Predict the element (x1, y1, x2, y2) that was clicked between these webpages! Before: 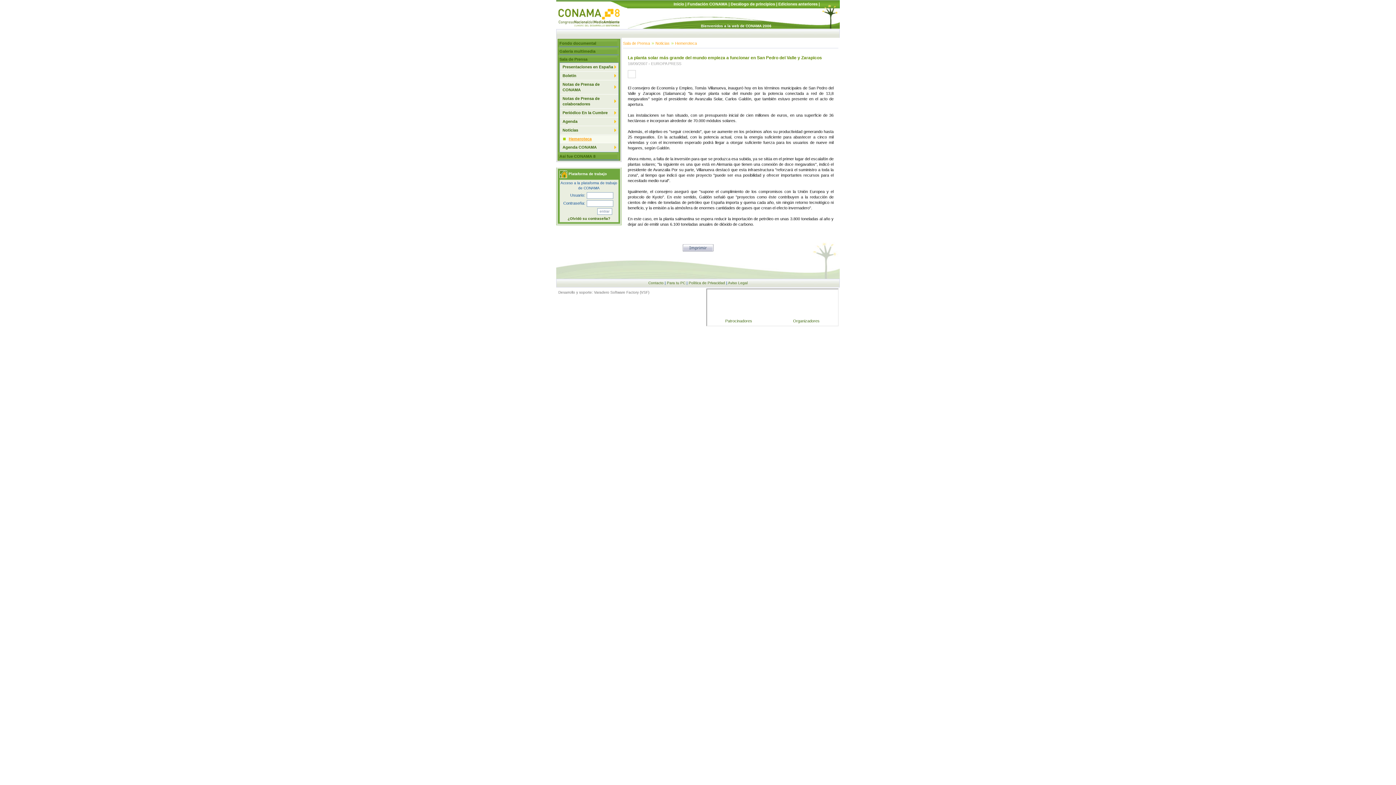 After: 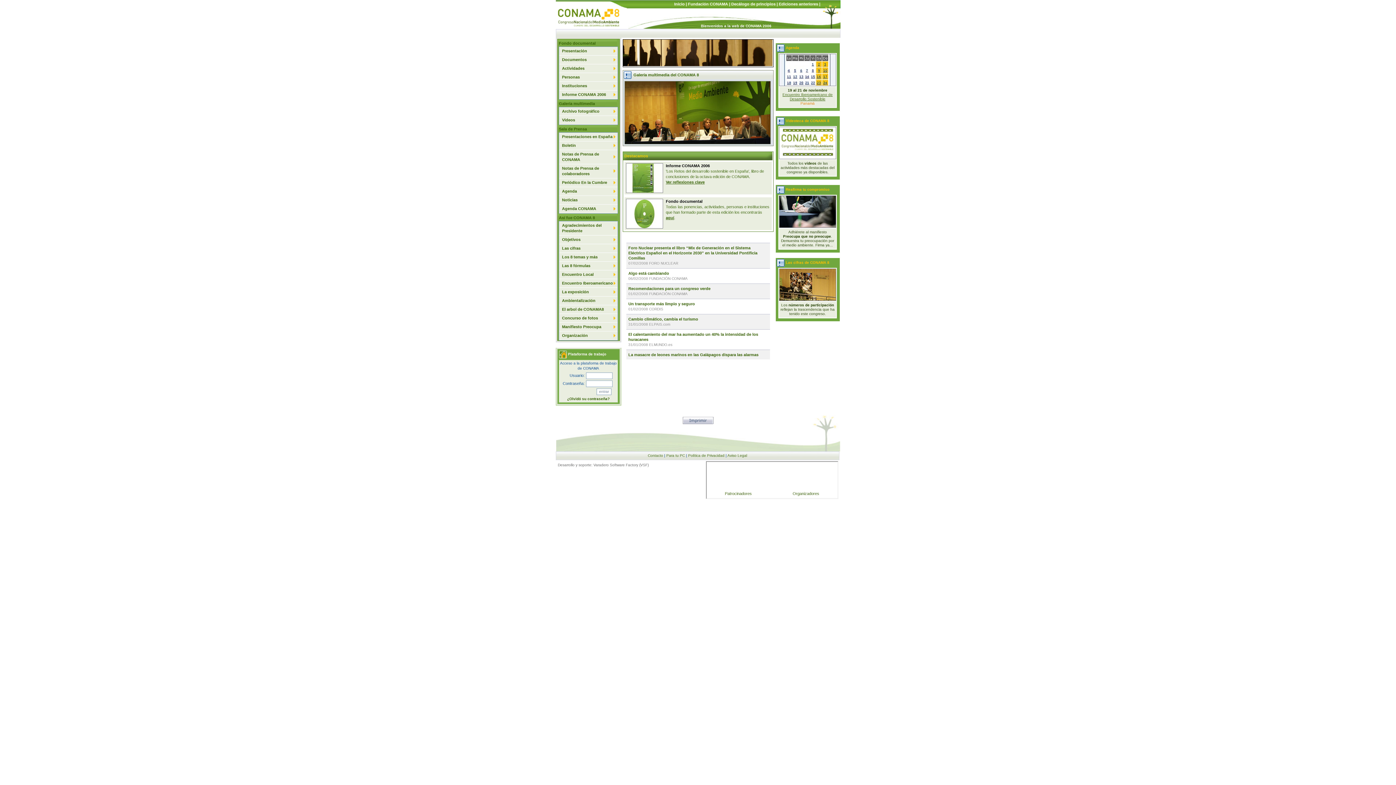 Action: bbox: (556, 25, 628, 29)